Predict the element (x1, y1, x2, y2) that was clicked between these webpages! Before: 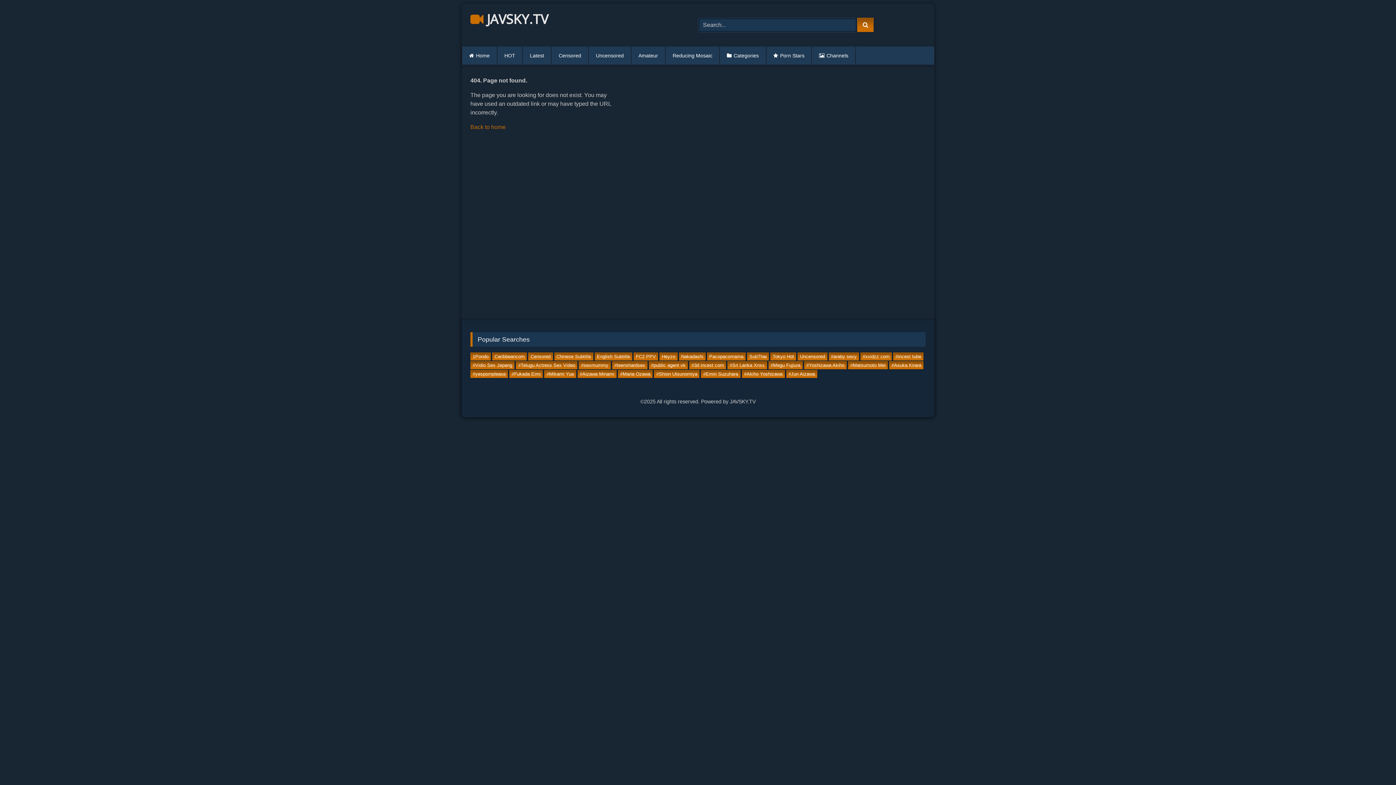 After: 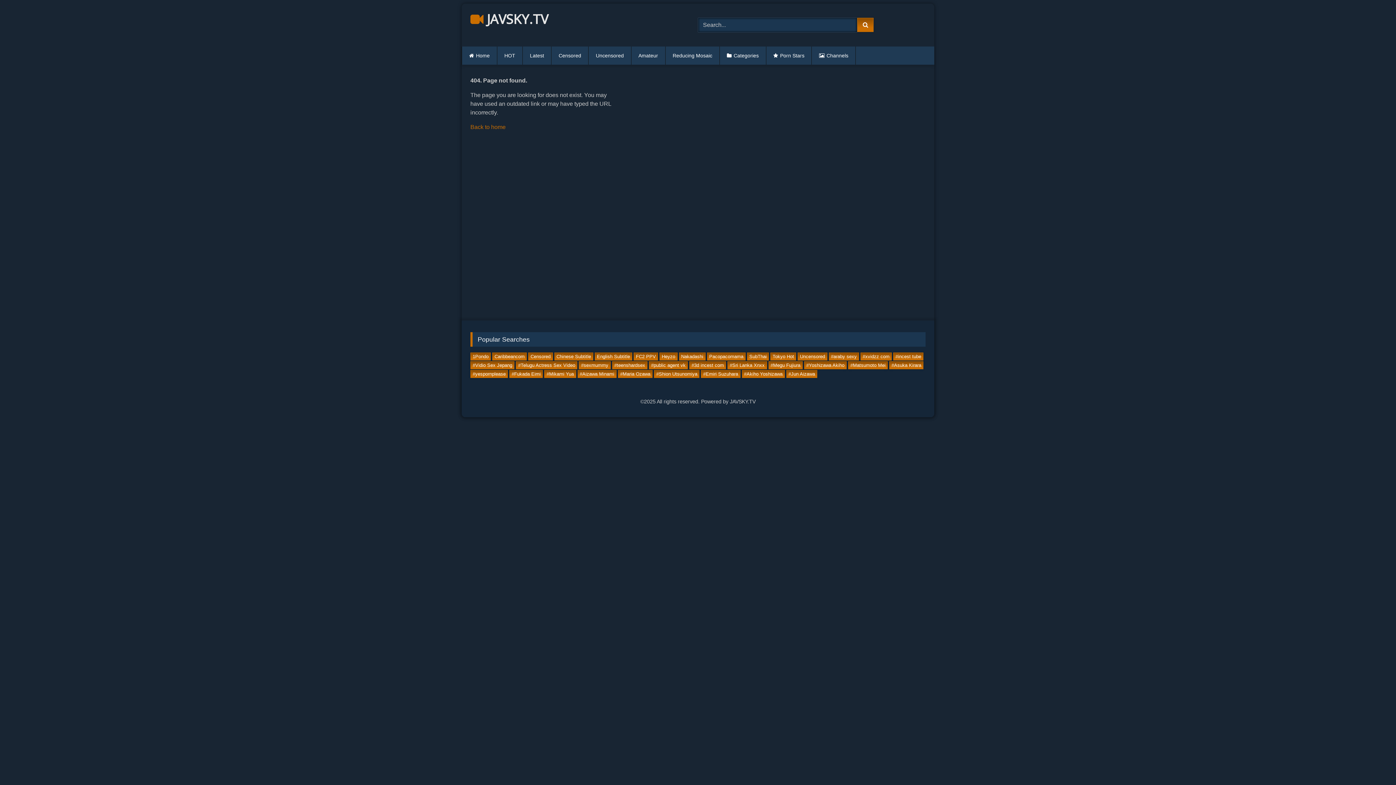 Action: label: #public agent vk bbox: (649, 361, 688, 369)